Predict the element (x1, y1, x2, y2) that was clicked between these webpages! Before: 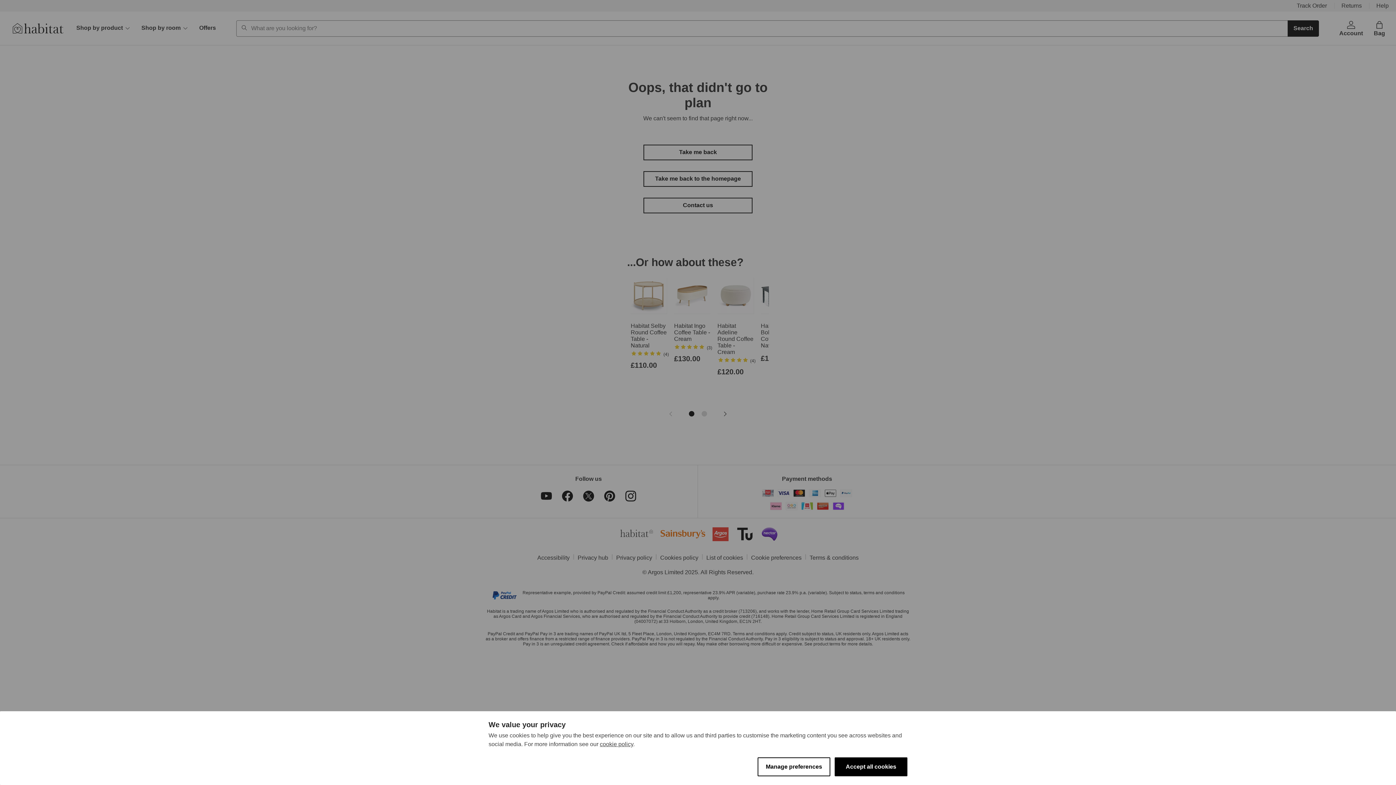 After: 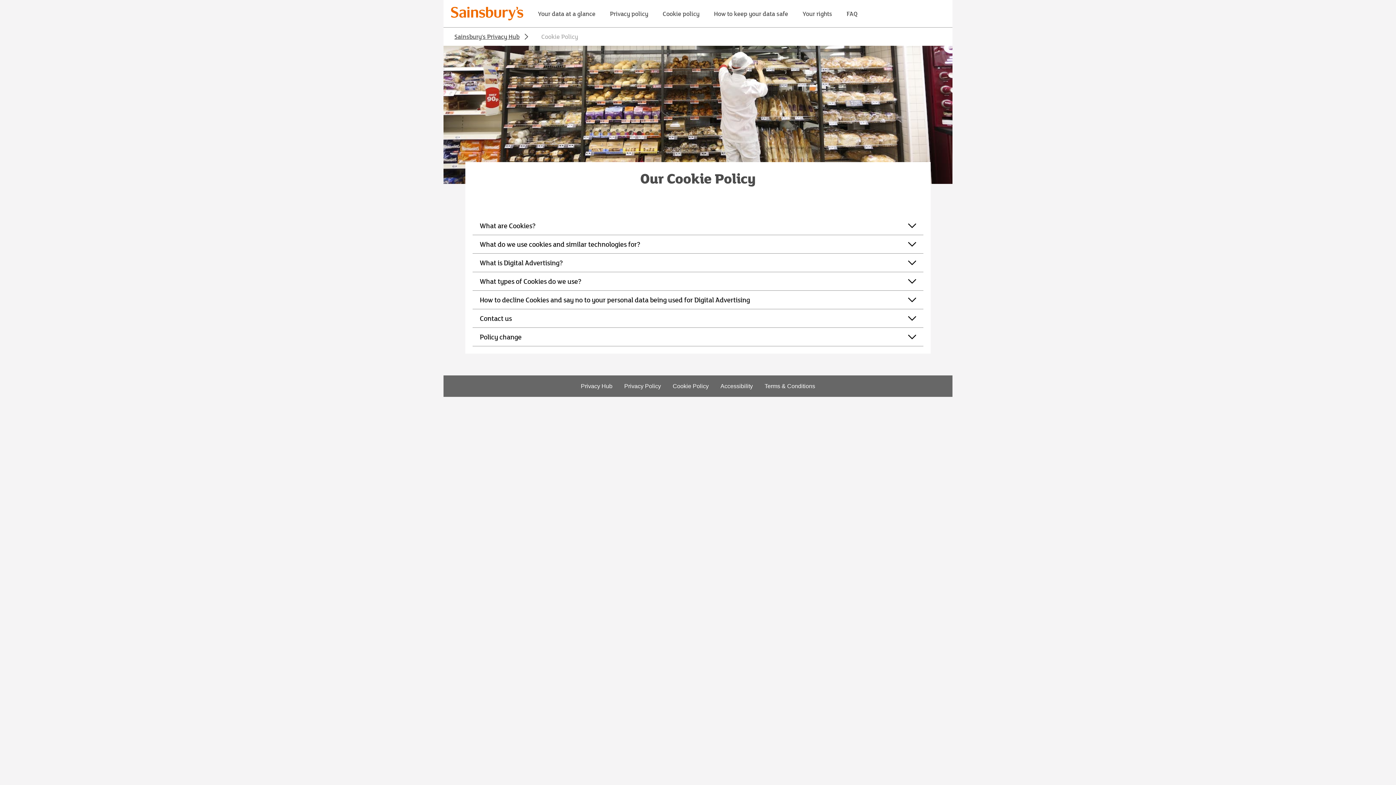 Action: label: cookie policy bbox: (600, 741, 633, 747)